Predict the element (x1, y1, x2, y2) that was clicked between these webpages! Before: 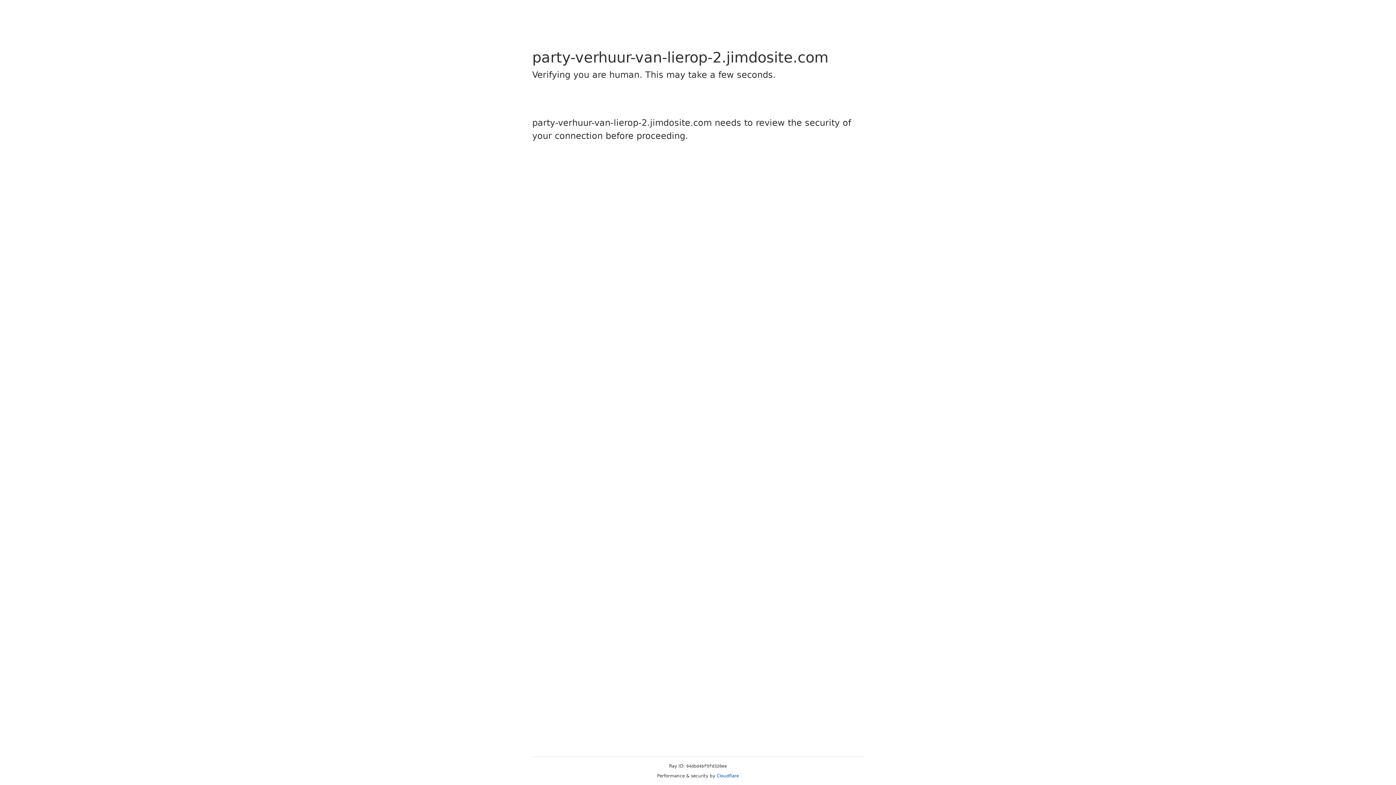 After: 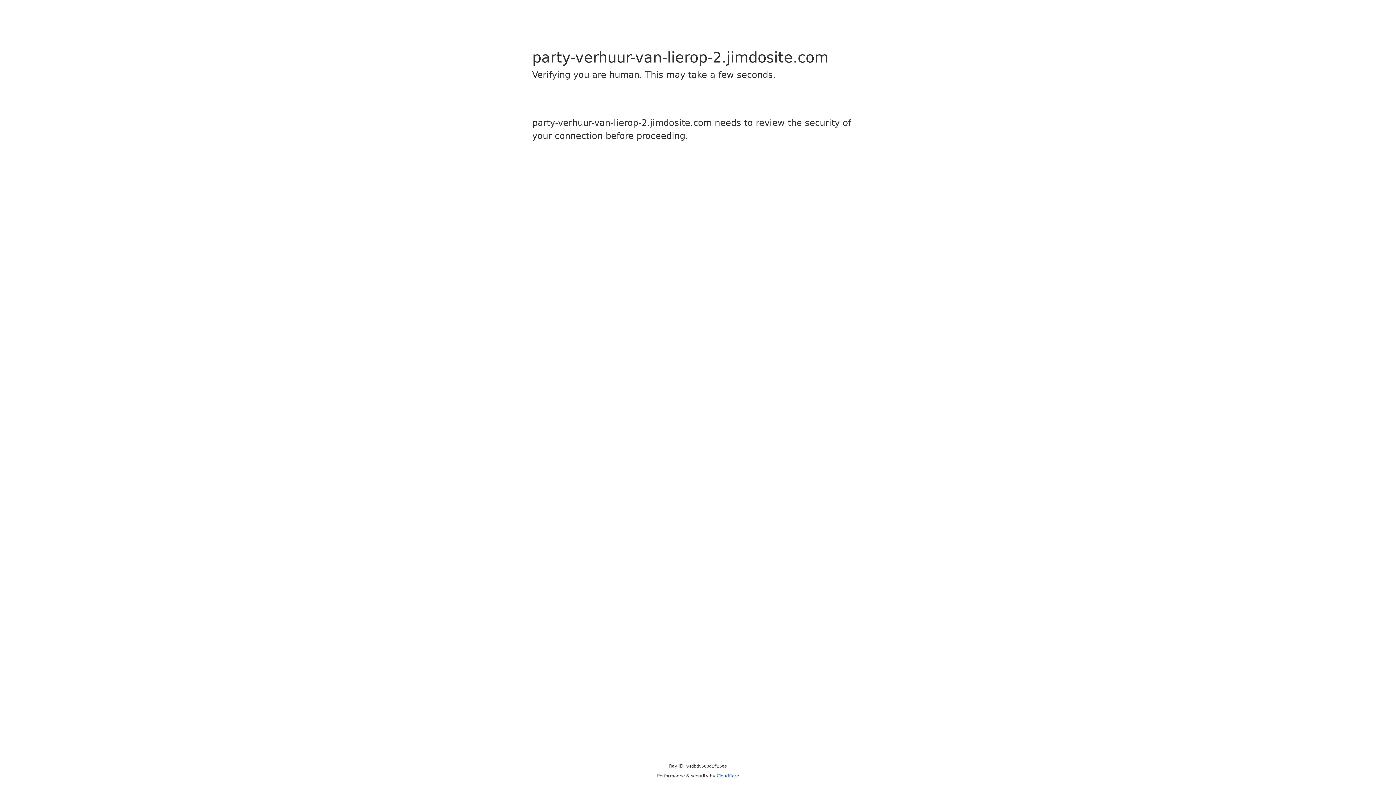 Action: bbox: (716, 773, 739, 778) label: Cloudflare